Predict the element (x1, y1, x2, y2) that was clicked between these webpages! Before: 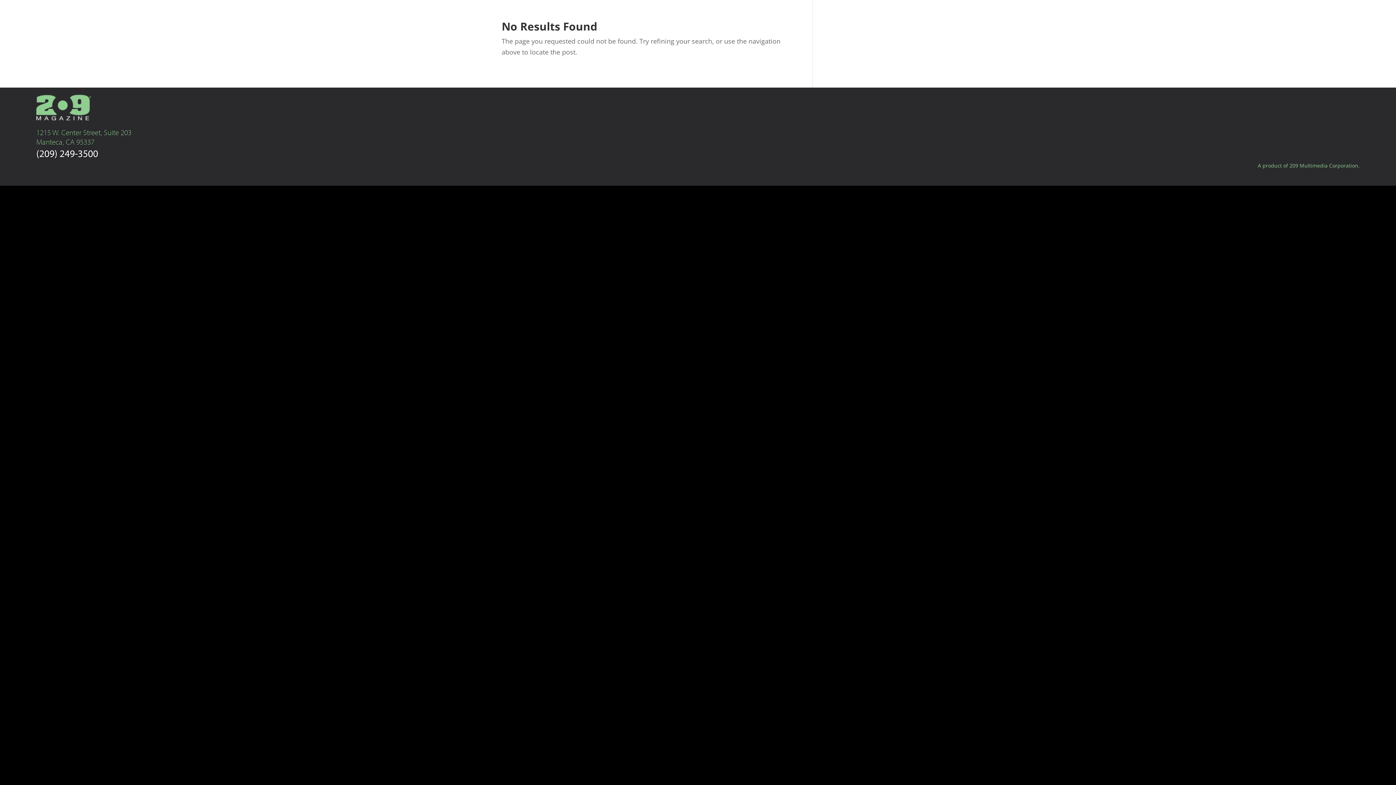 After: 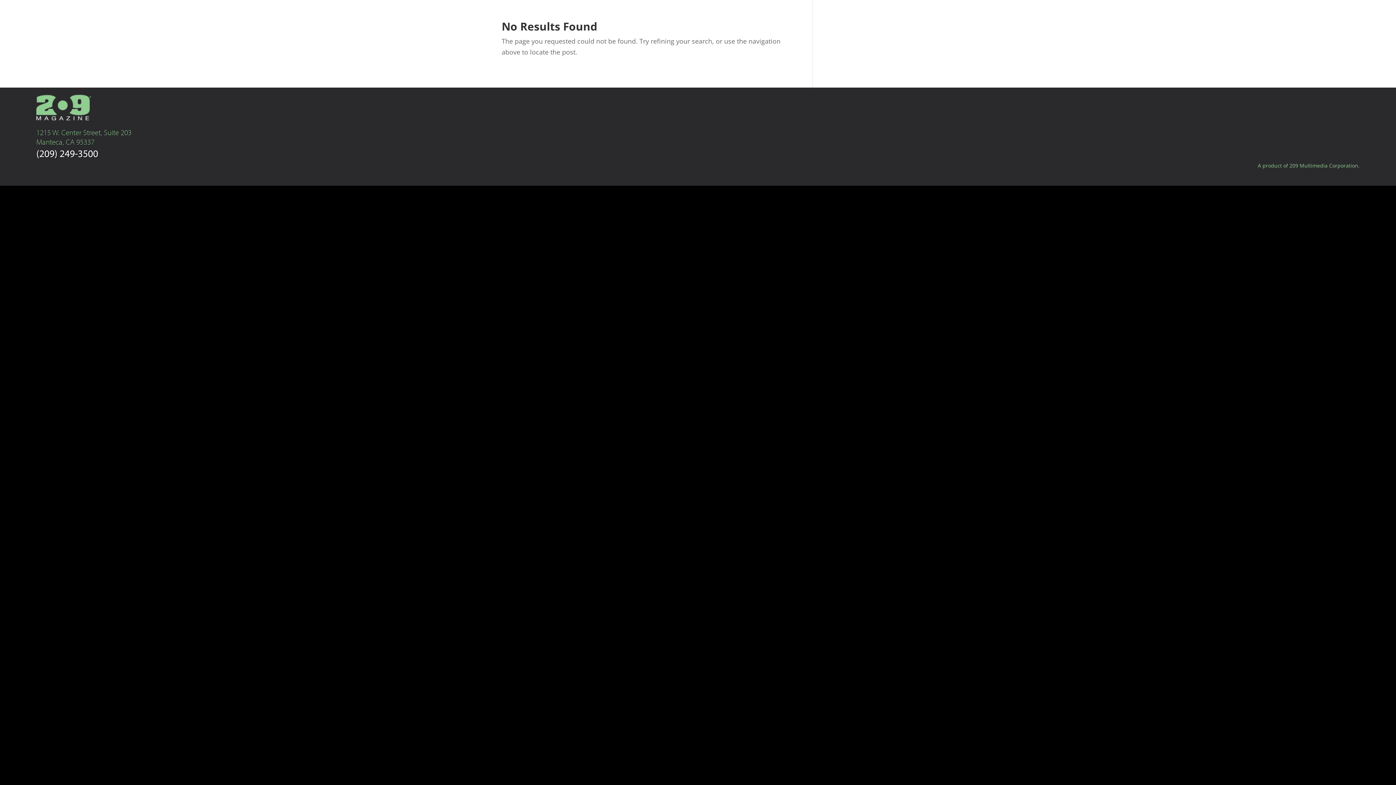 Action: label: (209) 249-3500 bbox: (36, 146, 98, 159)